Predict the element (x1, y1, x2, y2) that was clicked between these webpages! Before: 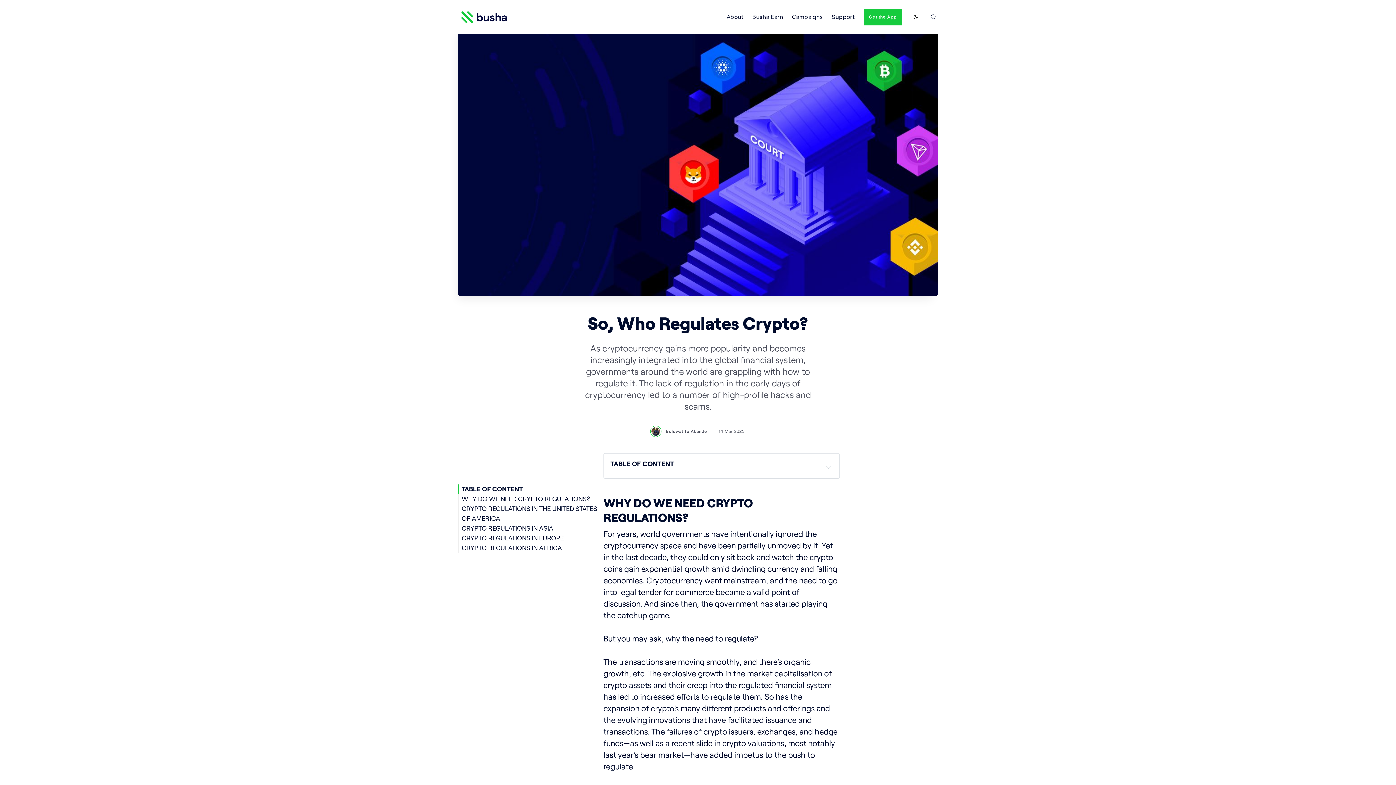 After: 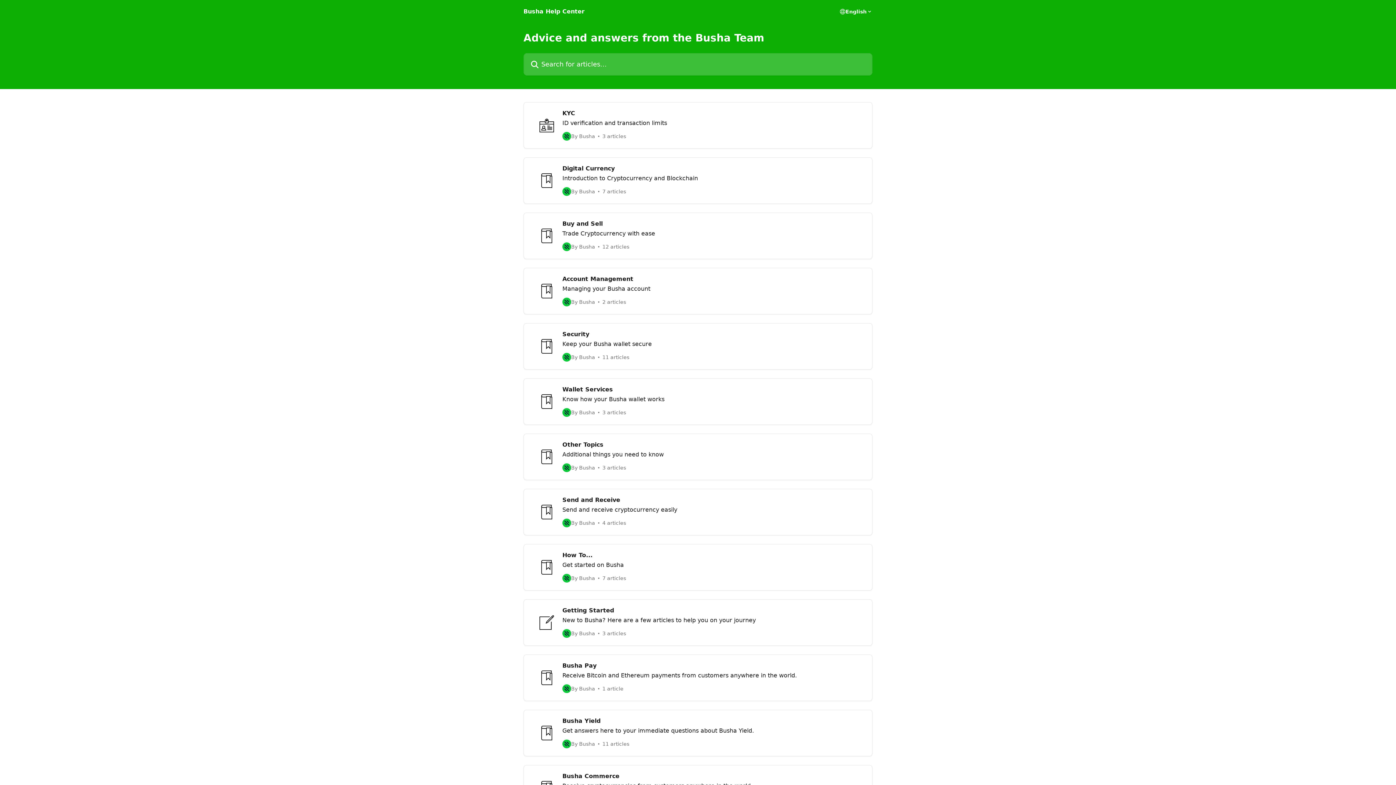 Action: bbox: (832, 12, 855, 21) label: Support